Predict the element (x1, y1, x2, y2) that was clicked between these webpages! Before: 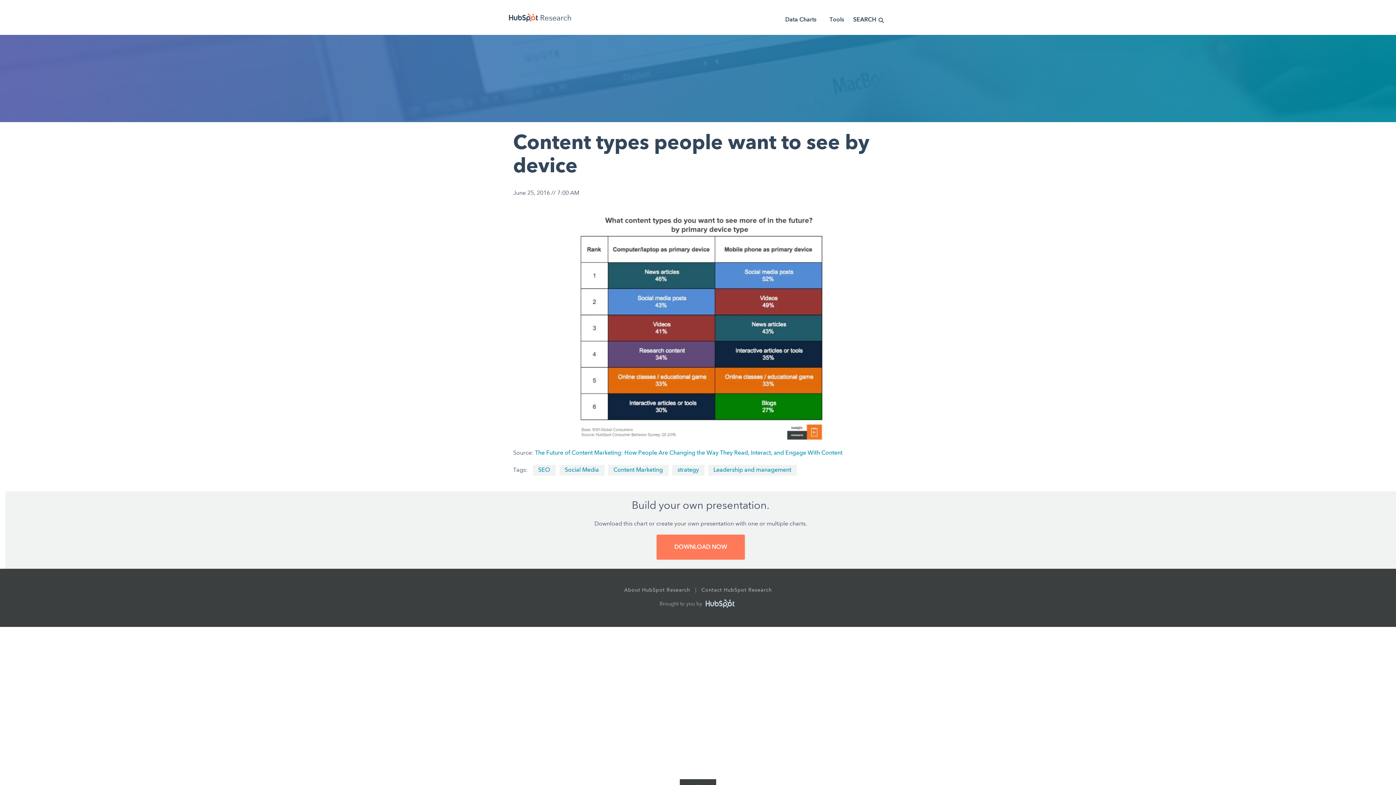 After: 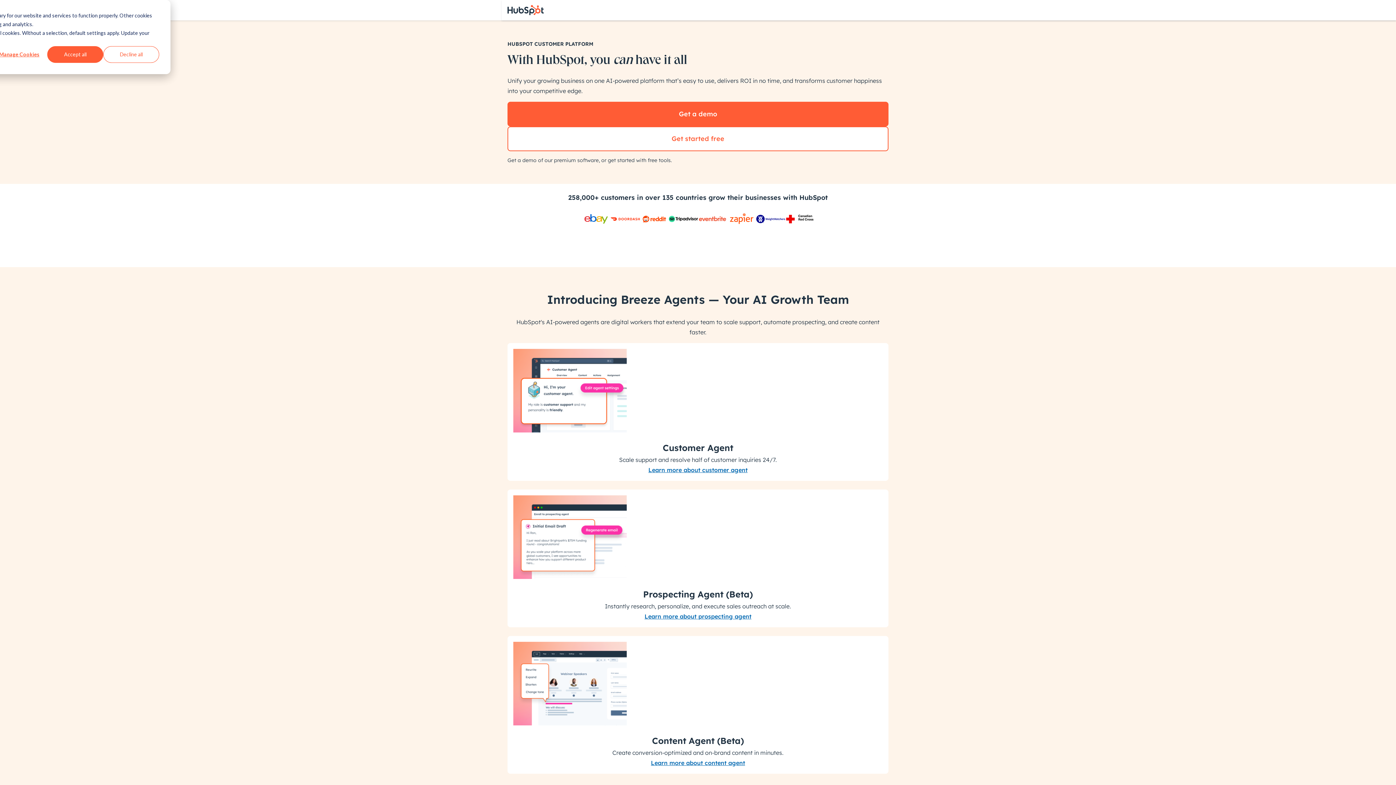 Action: bbox: (705, 601, 734, 607)